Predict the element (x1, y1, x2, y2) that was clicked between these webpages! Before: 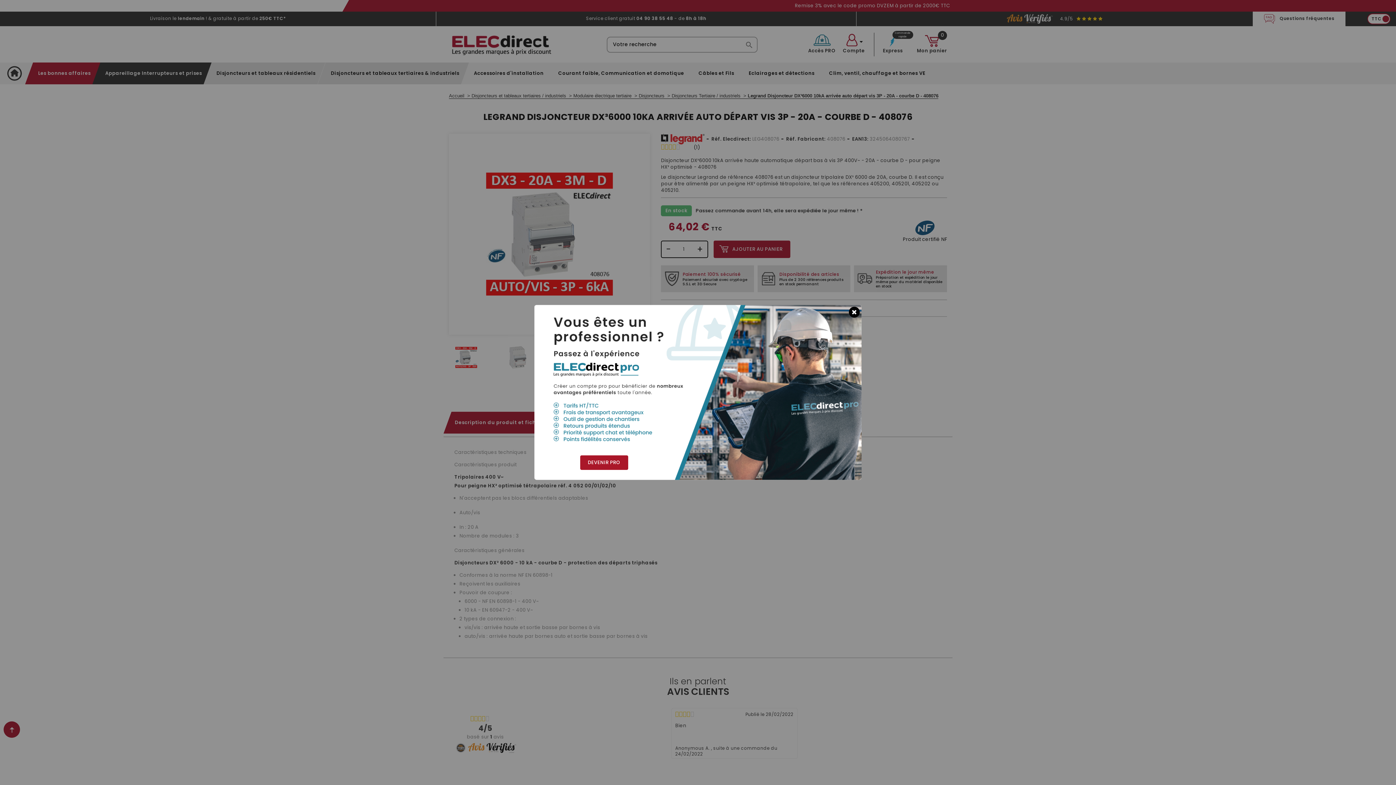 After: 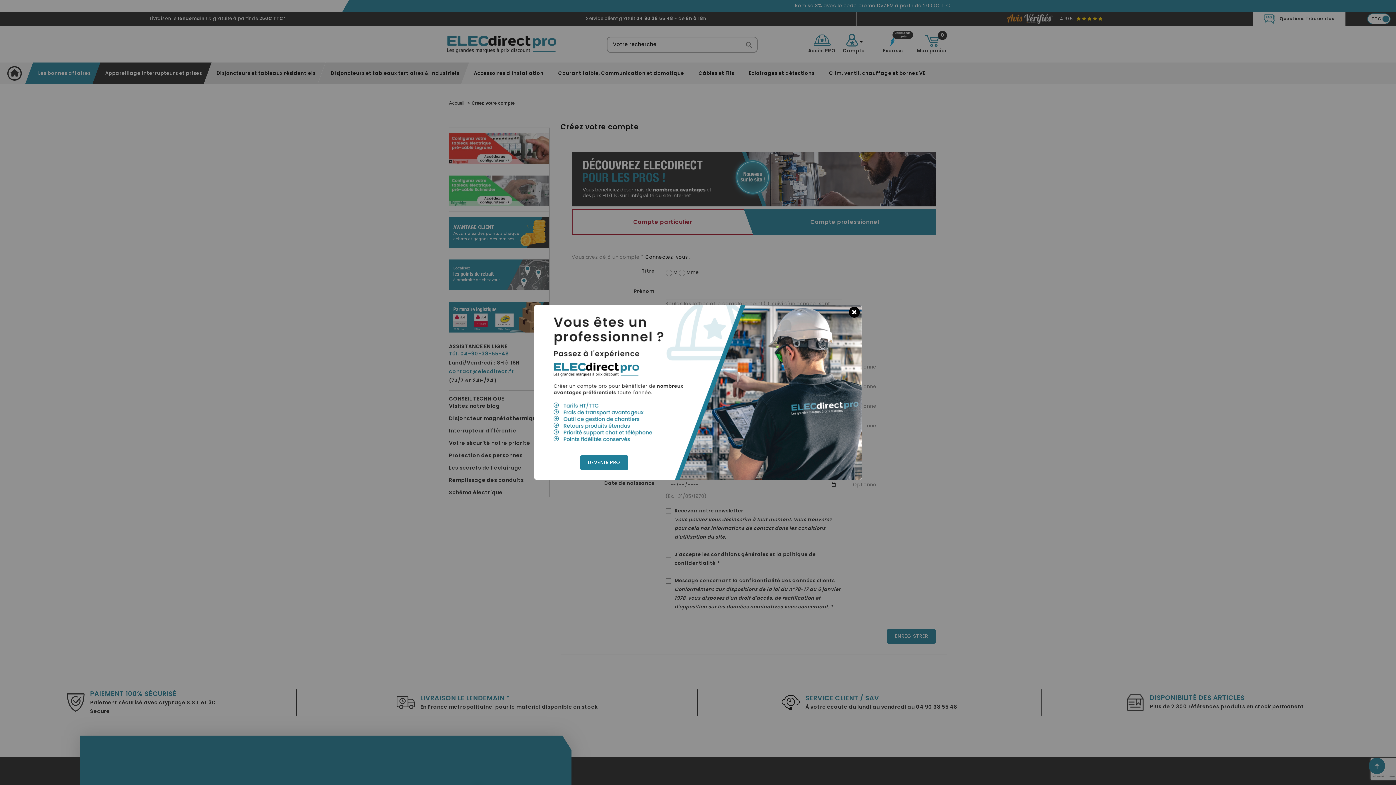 Action: label: DEVENIR PRO bbox: (580, 455, 628, 470)